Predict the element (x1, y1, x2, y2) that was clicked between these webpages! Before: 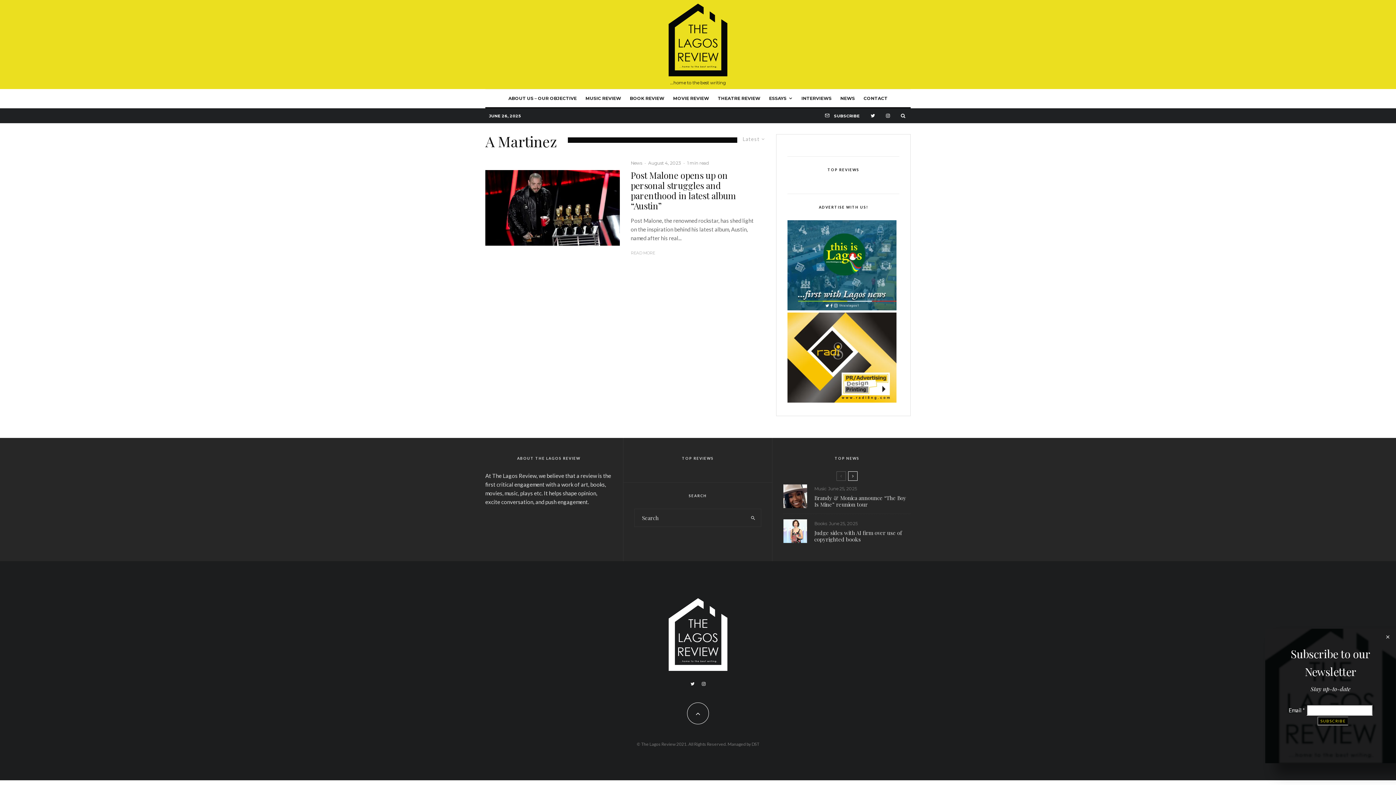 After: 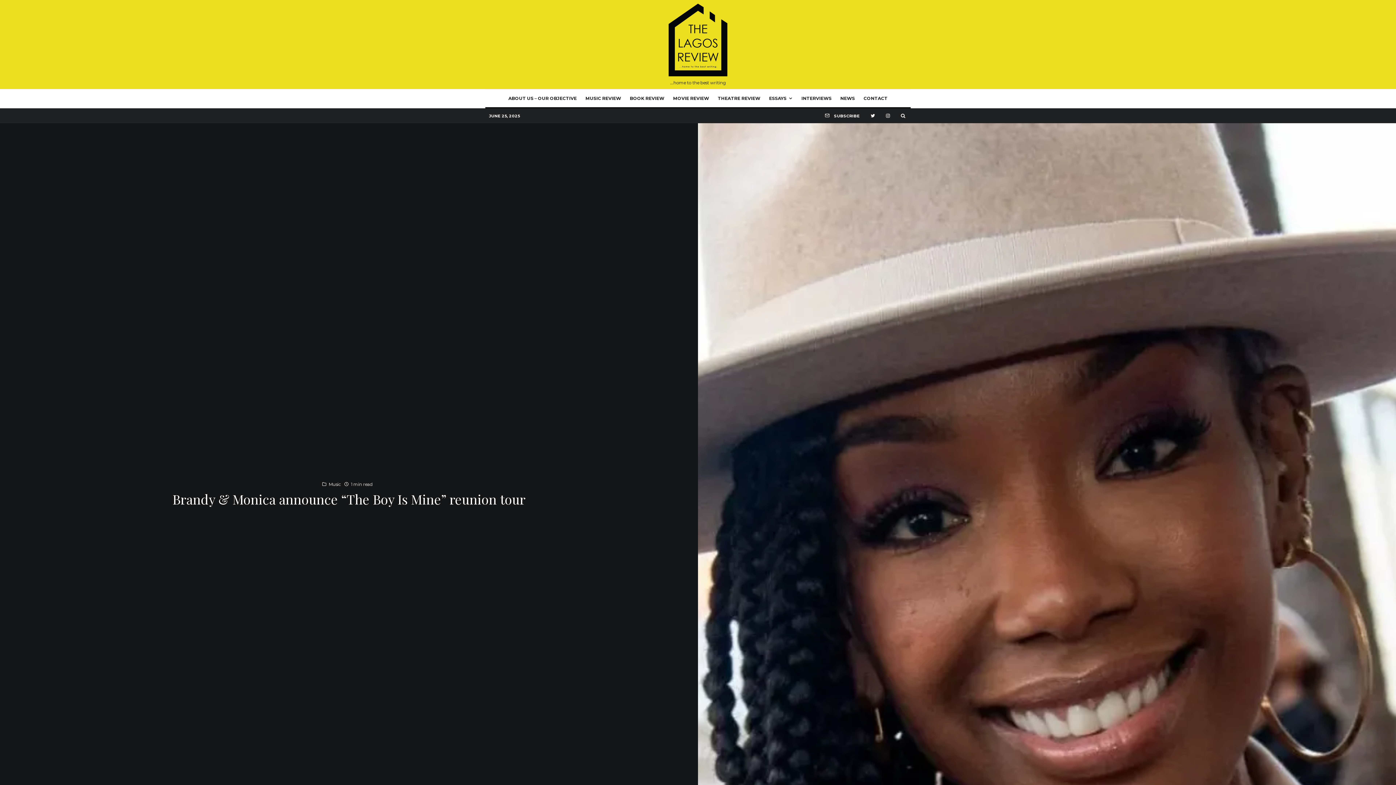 Action: bbox: (783, 484, 807, 508)